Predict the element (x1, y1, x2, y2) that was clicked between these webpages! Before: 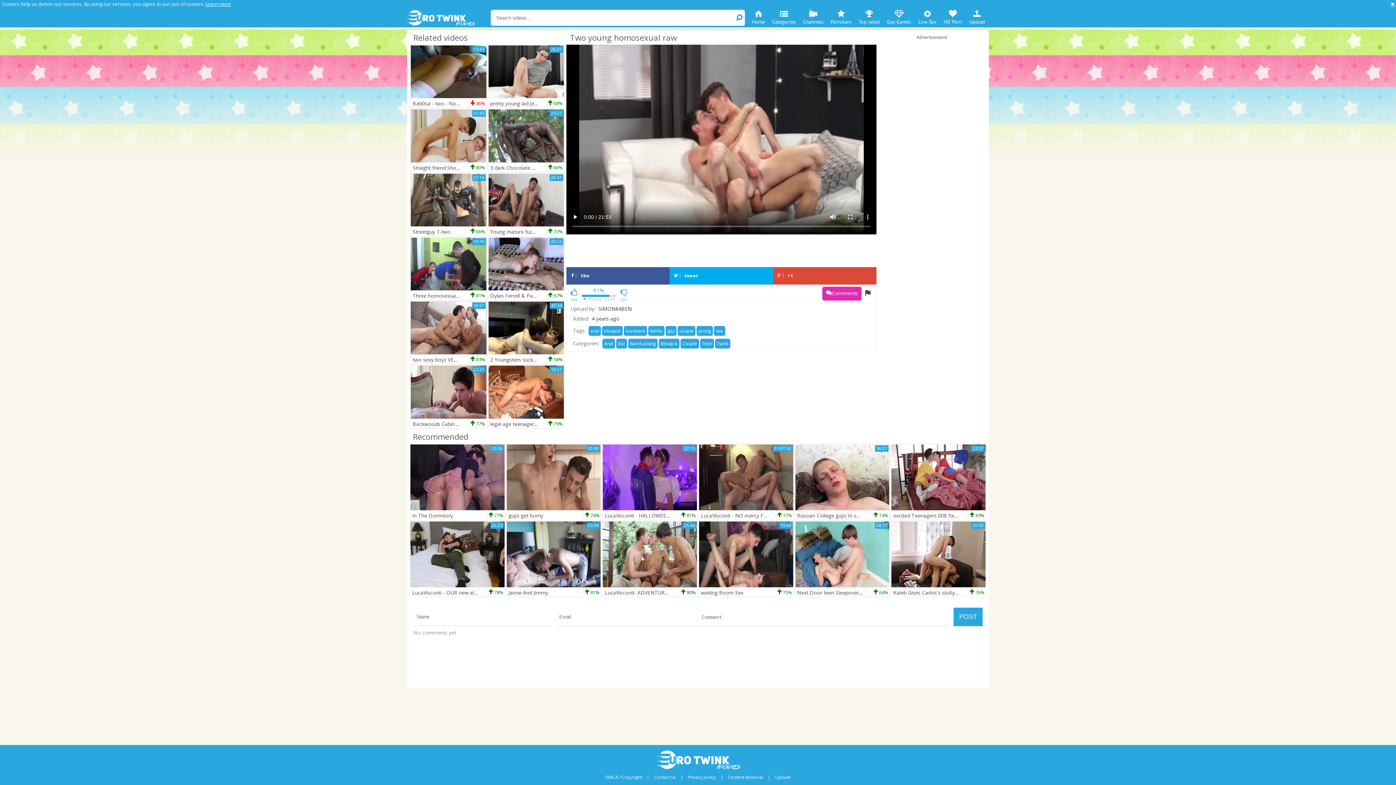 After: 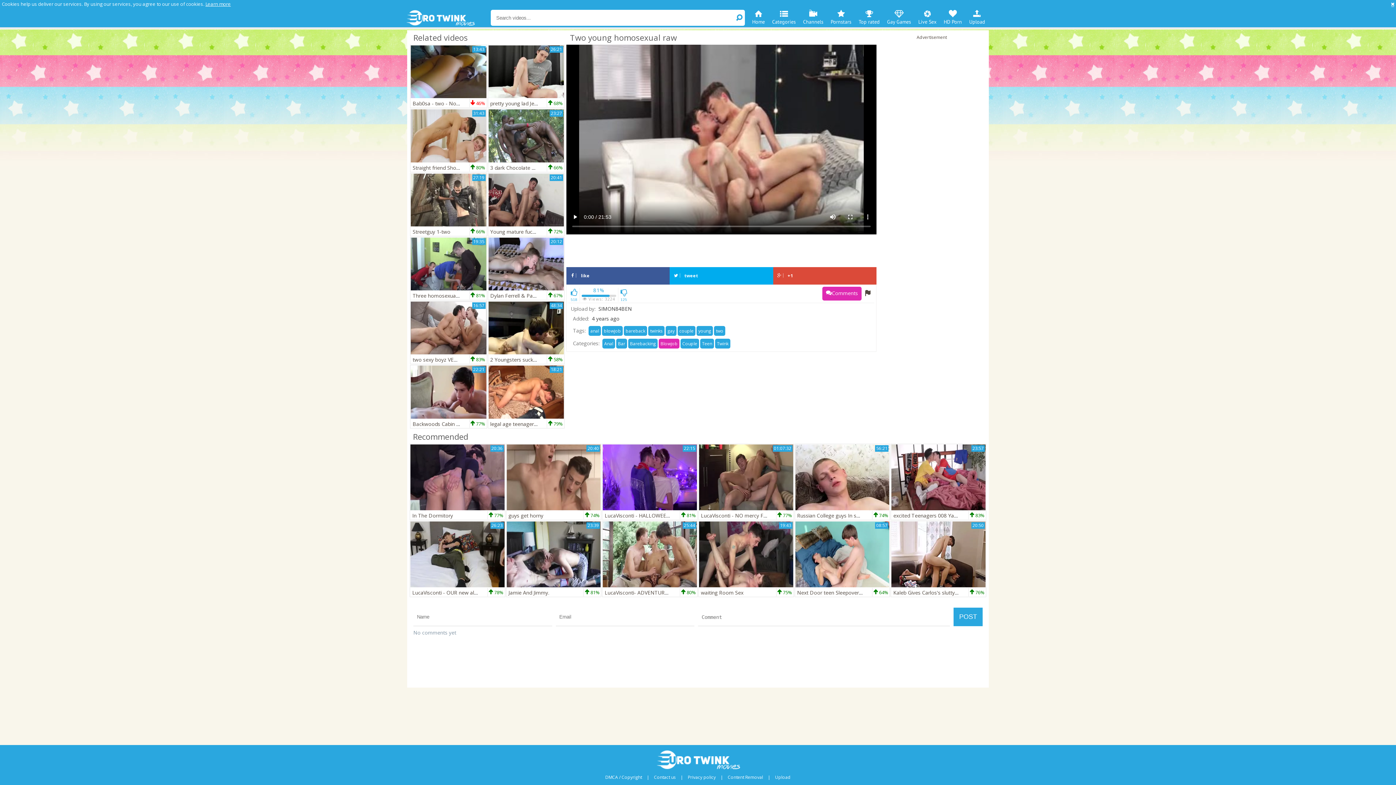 Action: bbox: (658, 339, 679, 348) label: Blowjob